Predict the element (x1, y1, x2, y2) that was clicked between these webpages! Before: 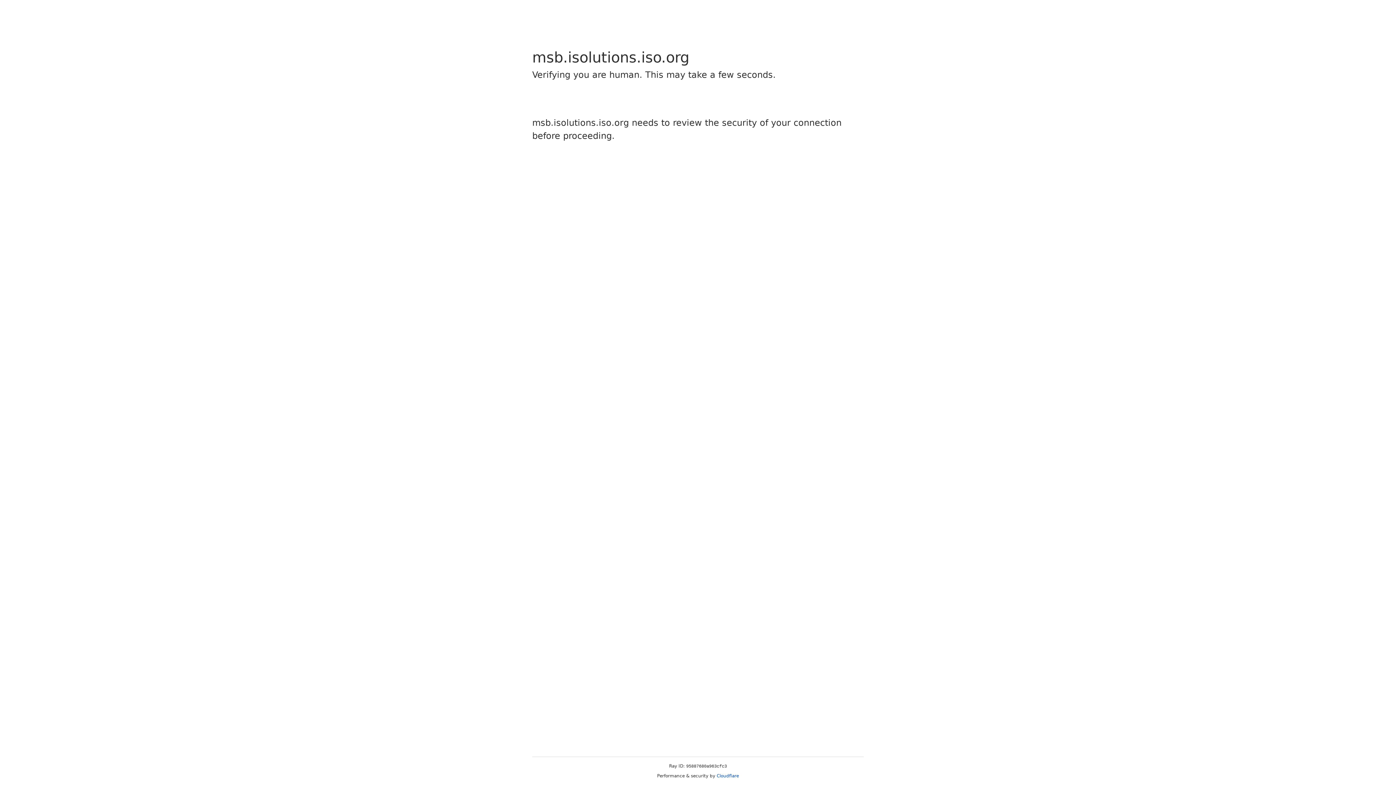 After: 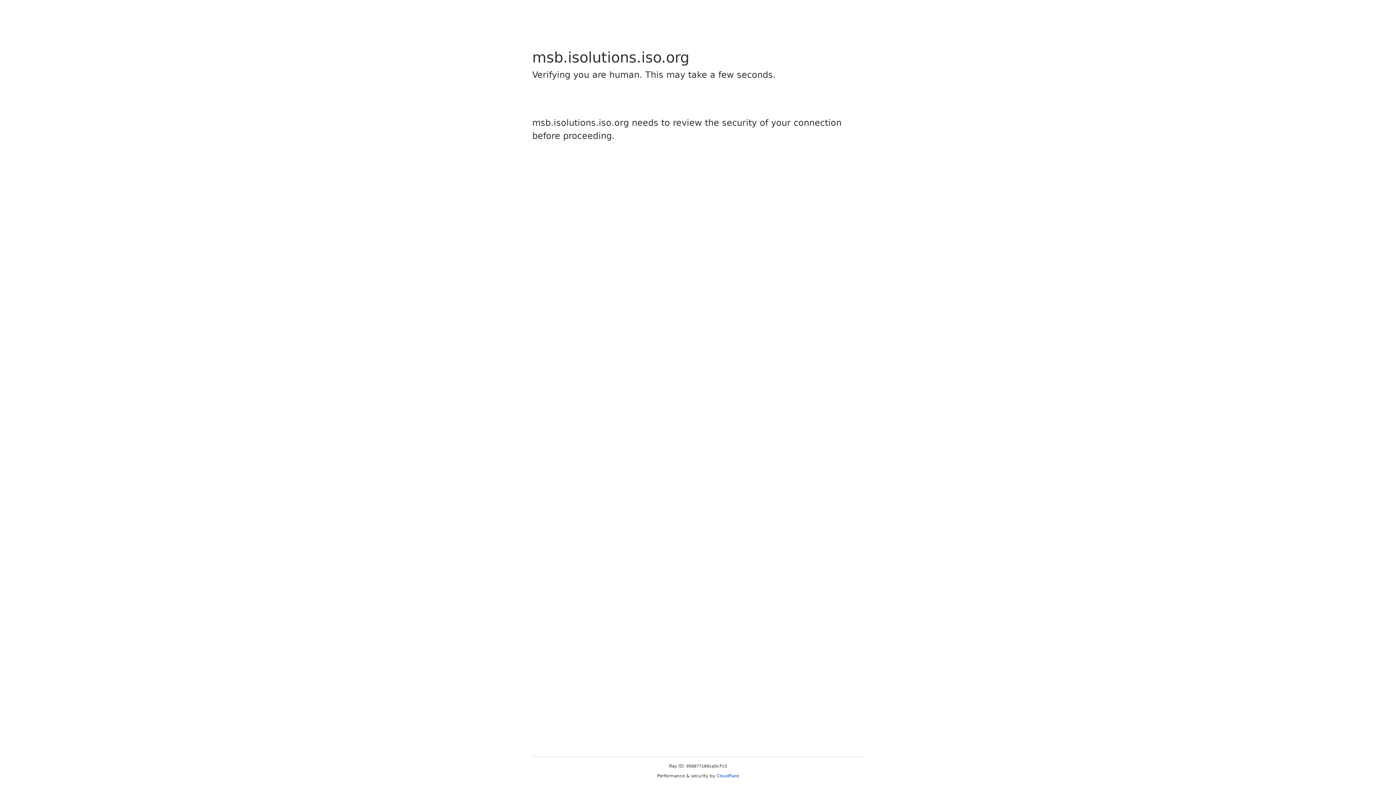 Action: bbox: (716, 773, 739, 778) label: Cloudflare